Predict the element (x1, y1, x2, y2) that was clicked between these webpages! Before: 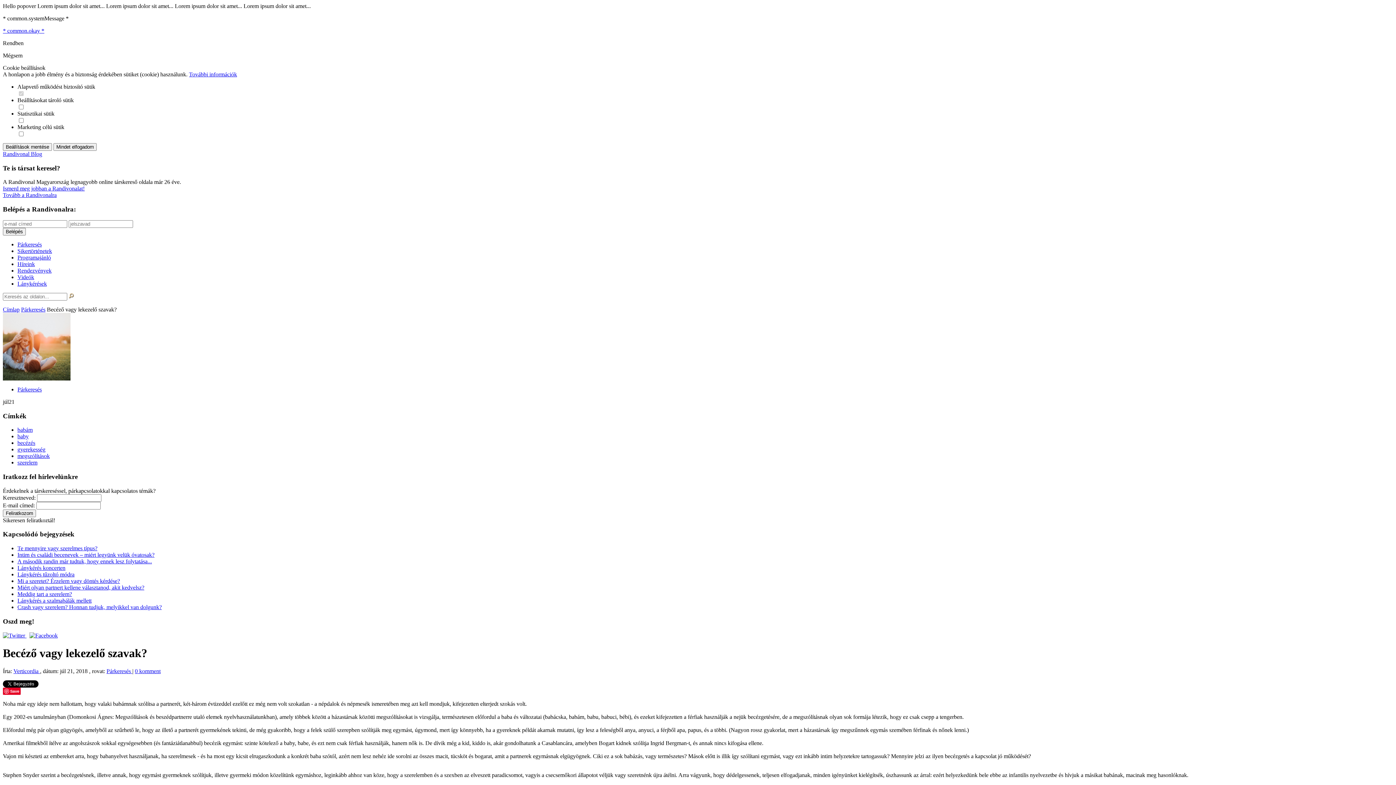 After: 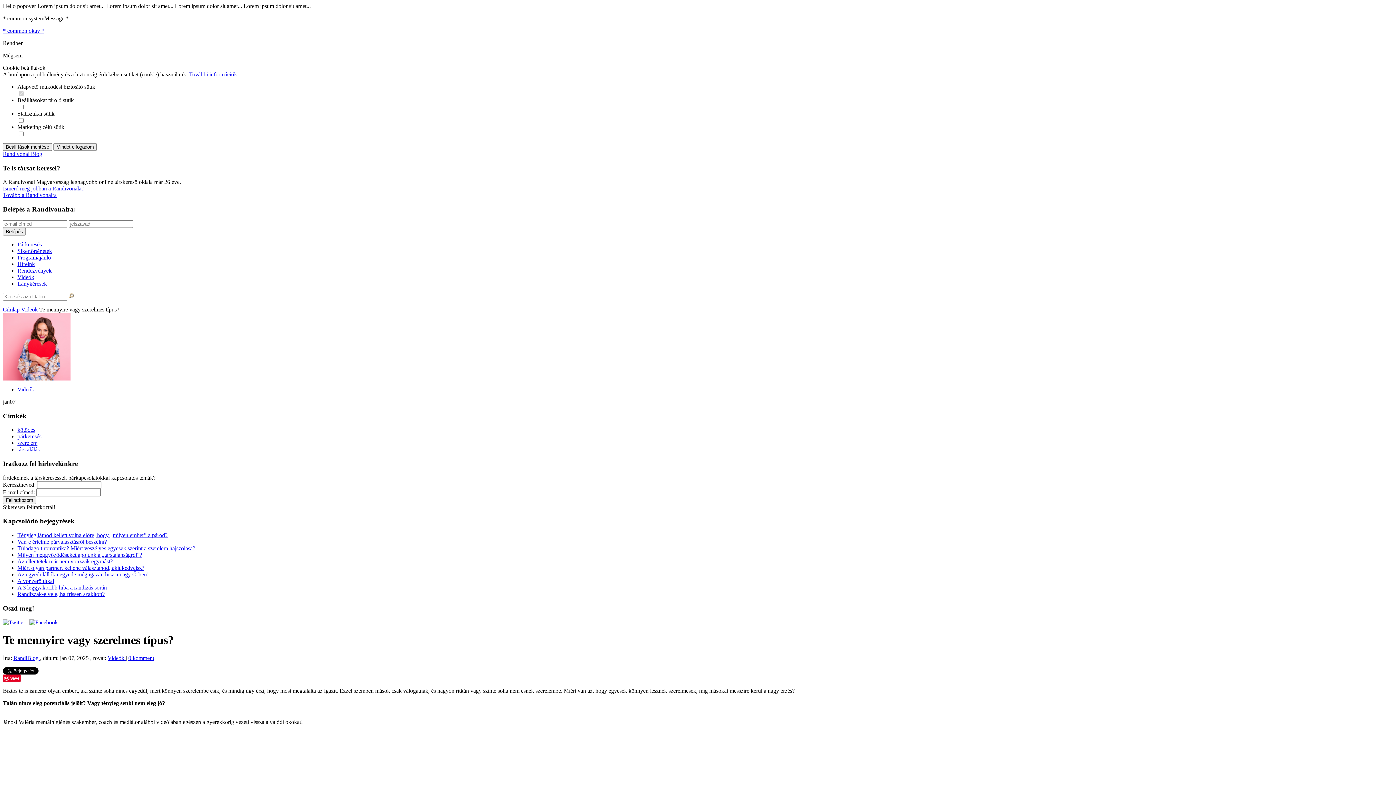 Action: label: Te mennyire vagy szerelmes típus? bbox: (17, 545, 97, 551)